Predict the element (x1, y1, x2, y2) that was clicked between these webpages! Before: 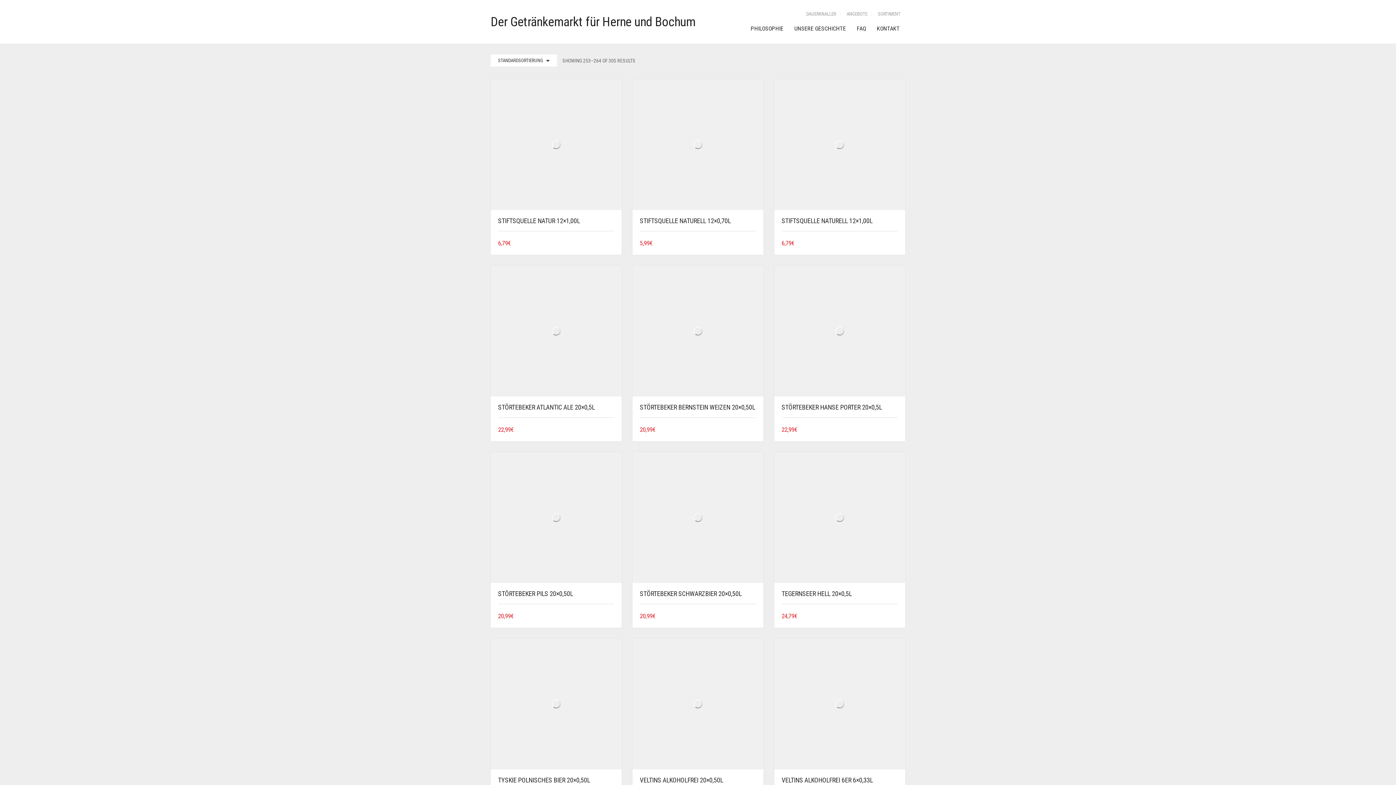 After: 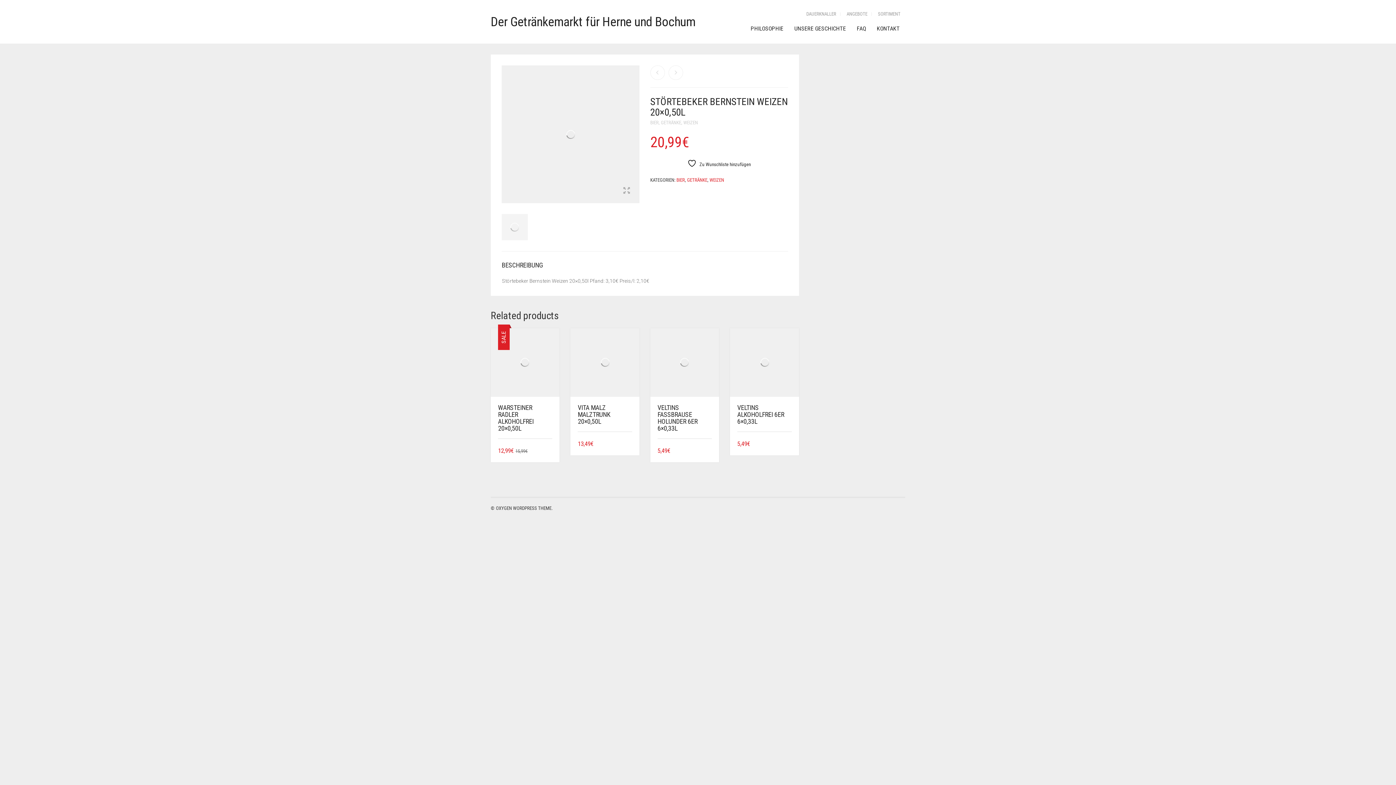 Action: bbox: (632, 265, 763, 396)